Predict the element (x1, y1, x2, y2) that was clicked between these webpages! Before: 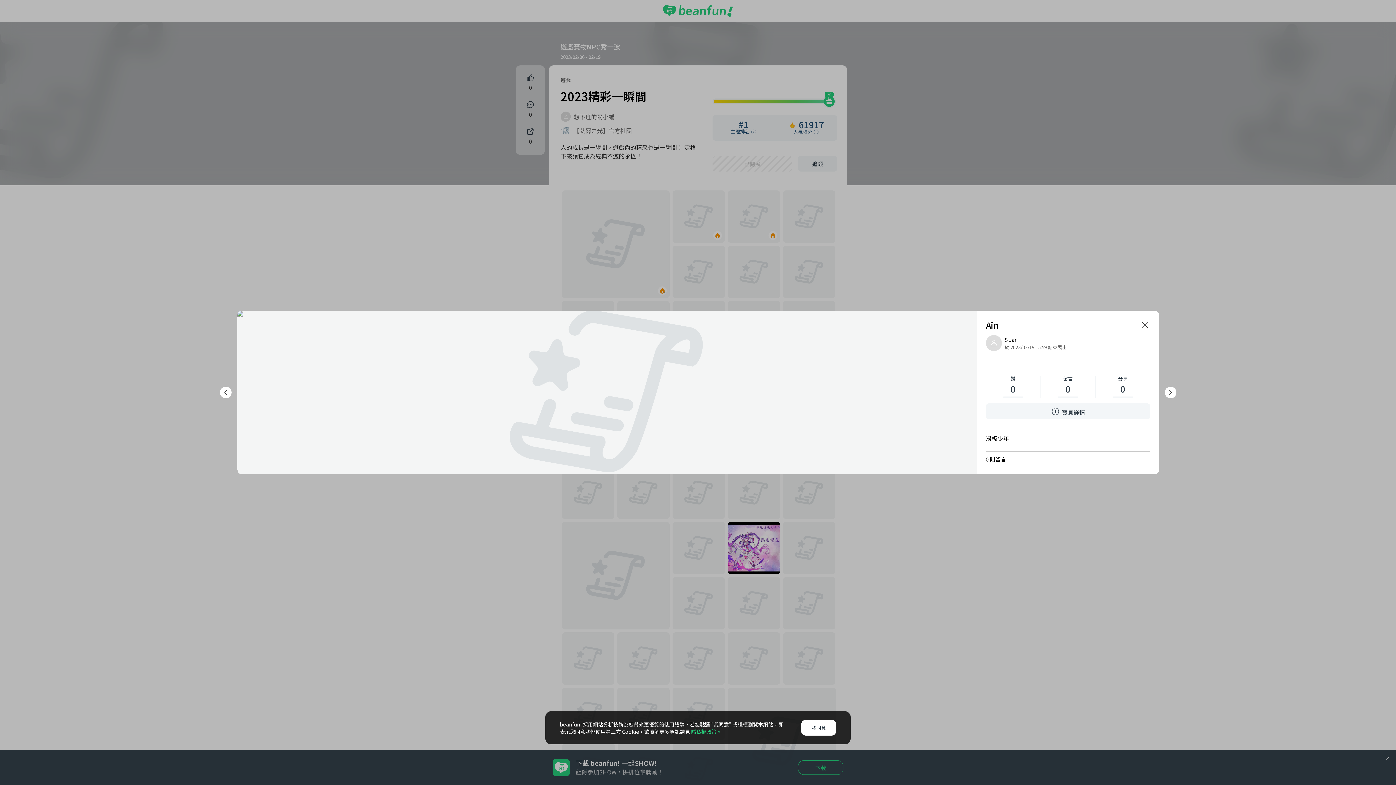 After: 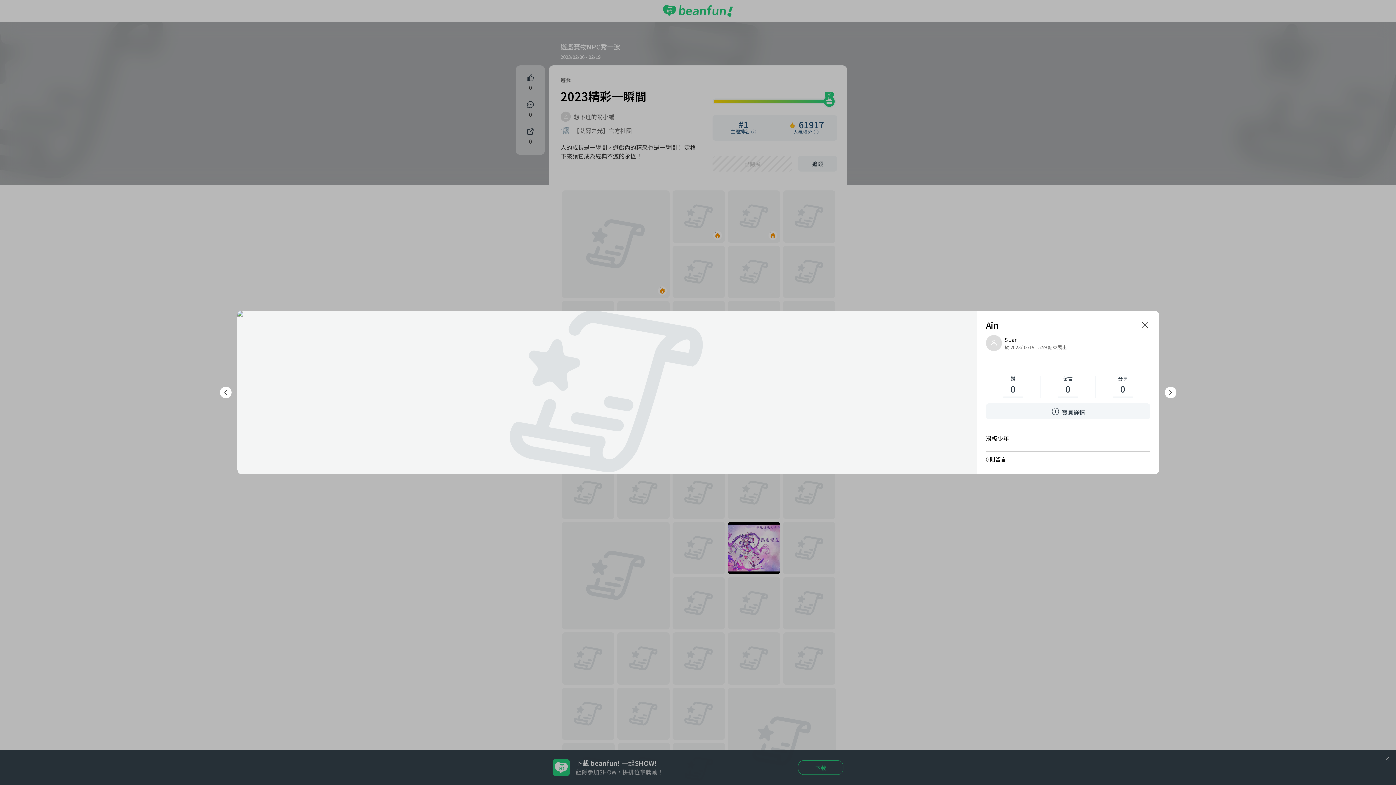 Action: label: 我同意 bbox: (801, 720, 836, 736)